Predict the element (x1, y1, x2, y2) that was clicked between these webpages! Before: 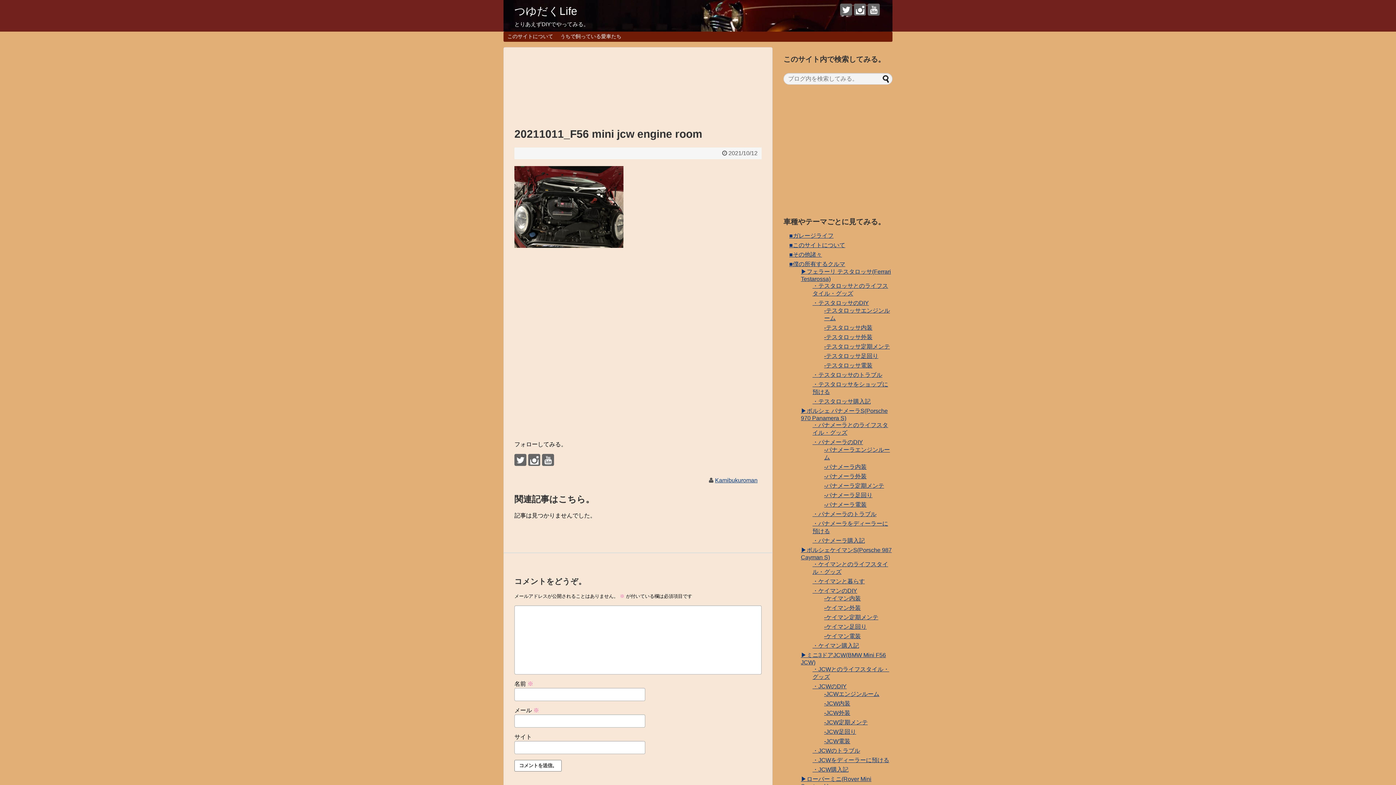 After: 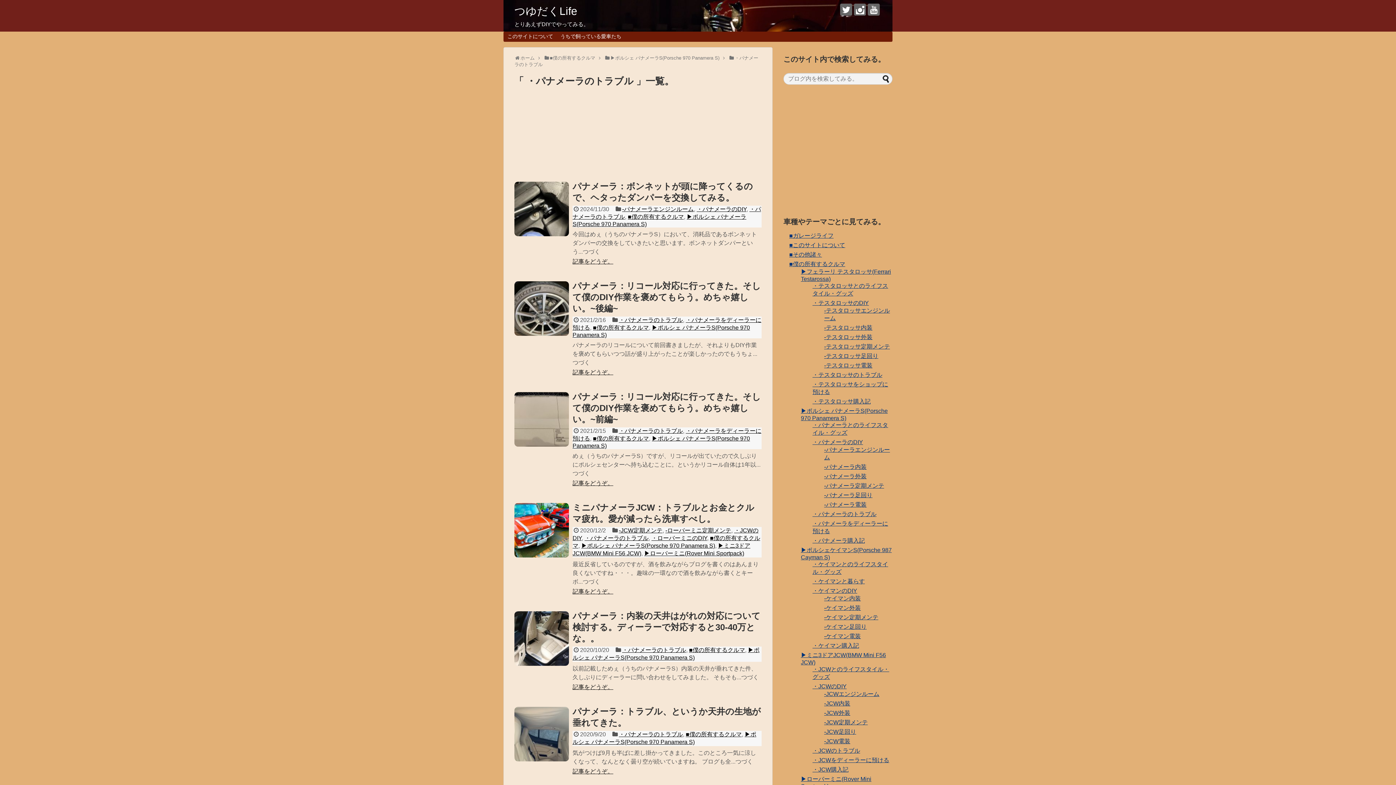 Action: label: ・パナメーラのトラブル bbox: (812, 511, 876, 517)